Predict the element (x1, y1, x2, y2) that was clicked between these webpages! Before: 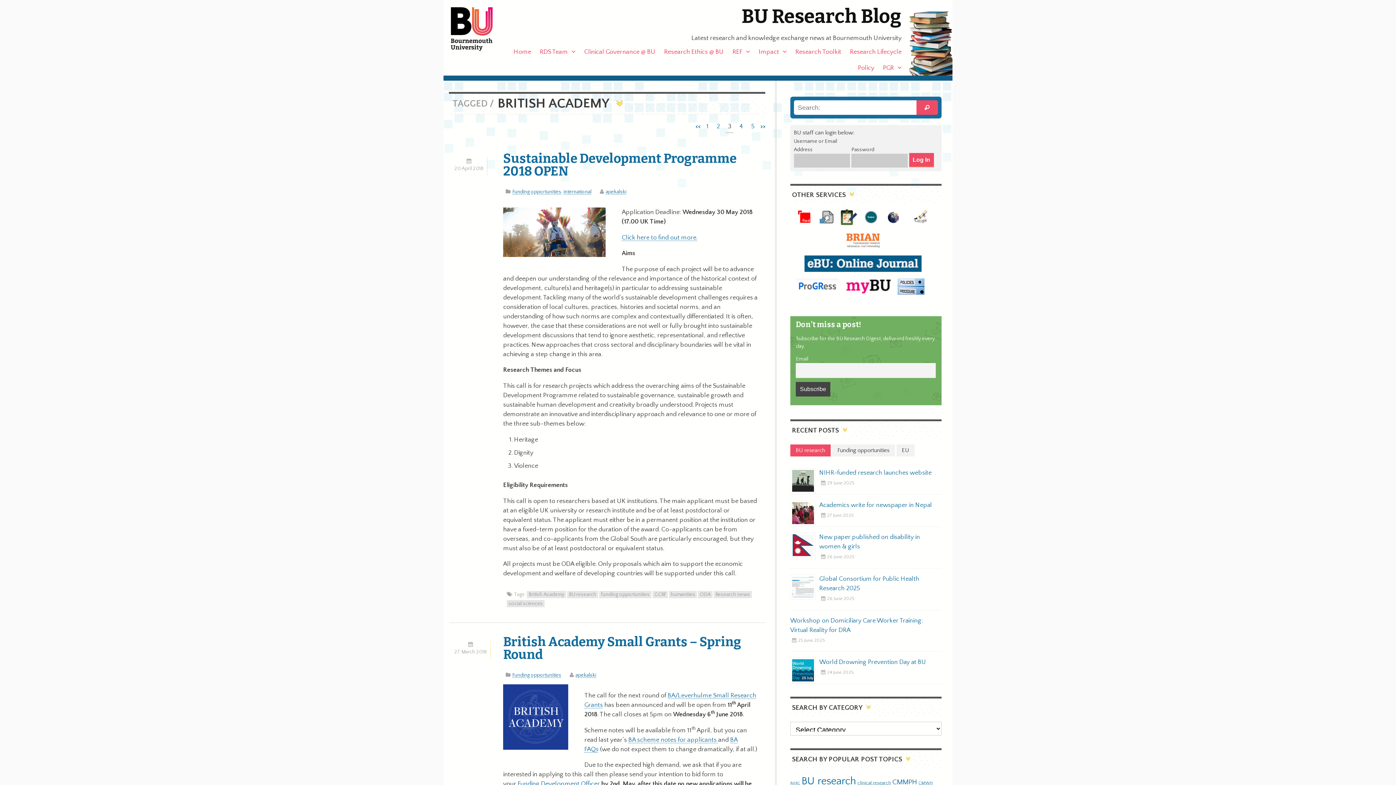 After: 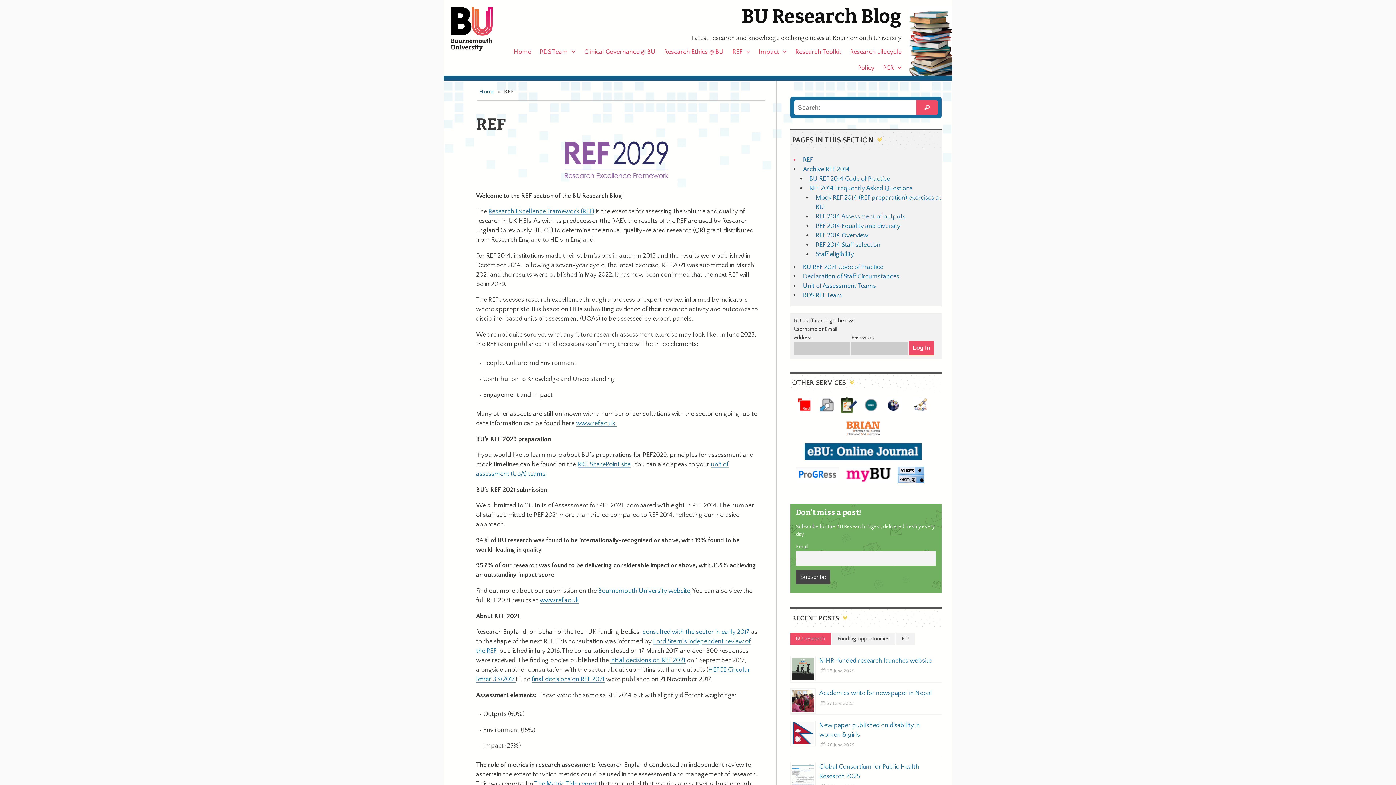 Action: bbox: (729, 44, 753, 58) label: REF